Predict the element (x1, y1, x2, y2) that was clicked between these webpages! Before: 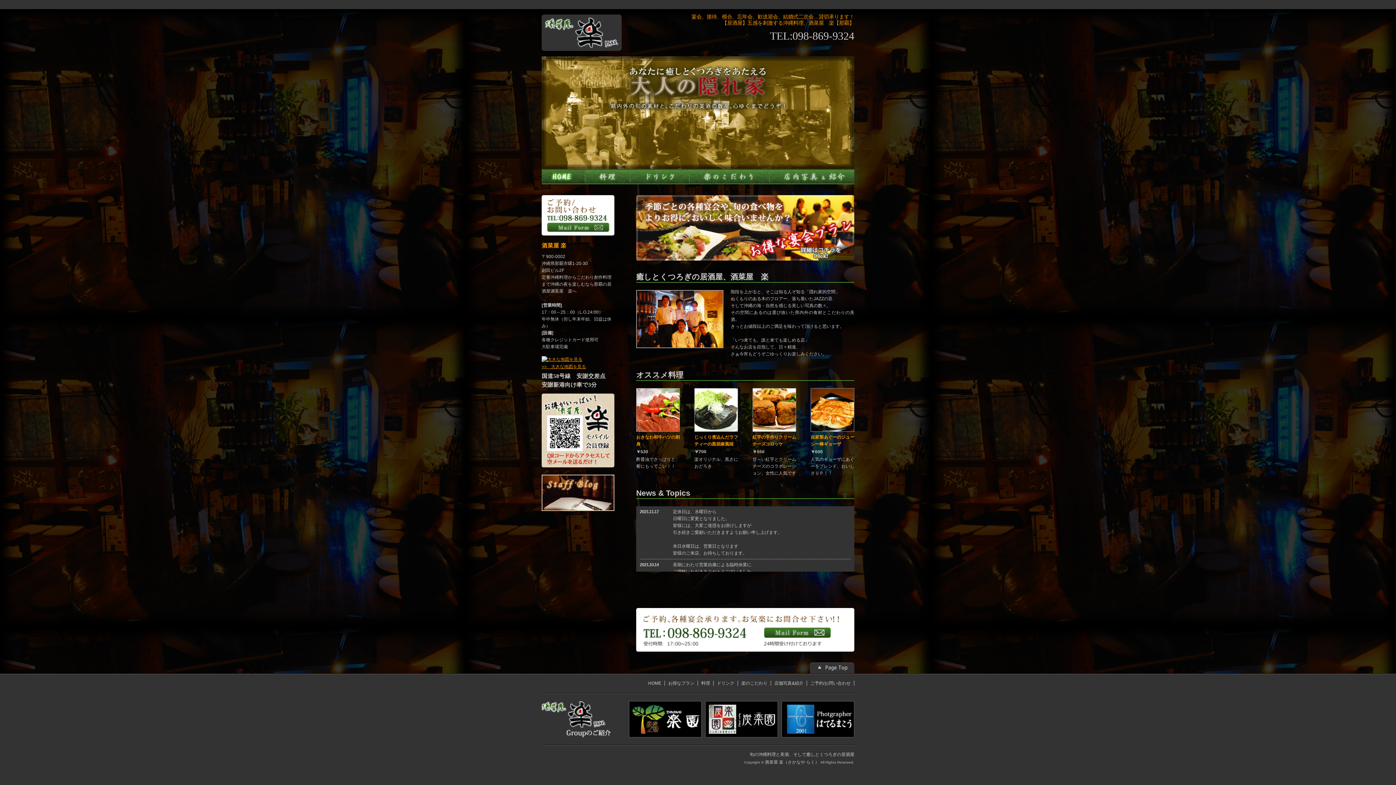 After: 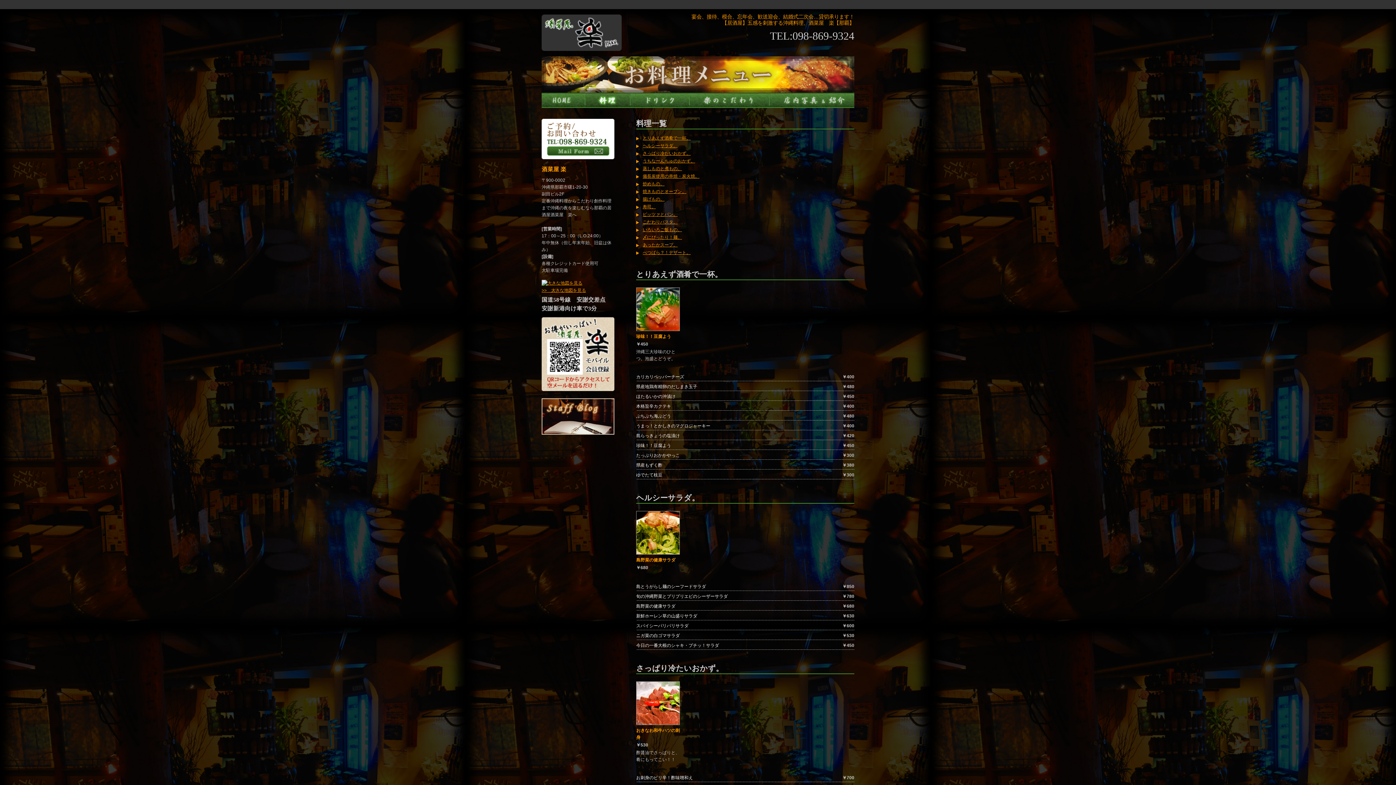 Action: bbox: (585, 178, 630, 183)